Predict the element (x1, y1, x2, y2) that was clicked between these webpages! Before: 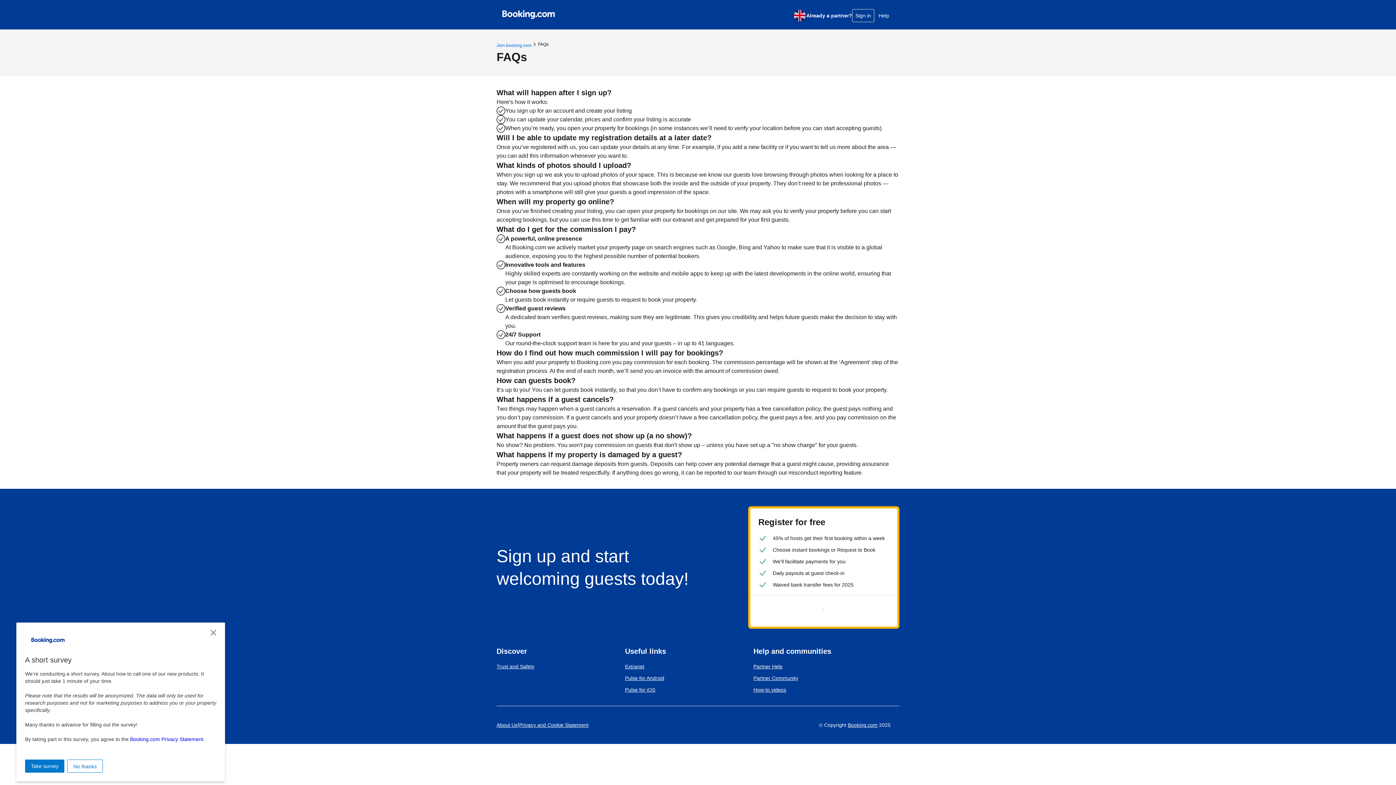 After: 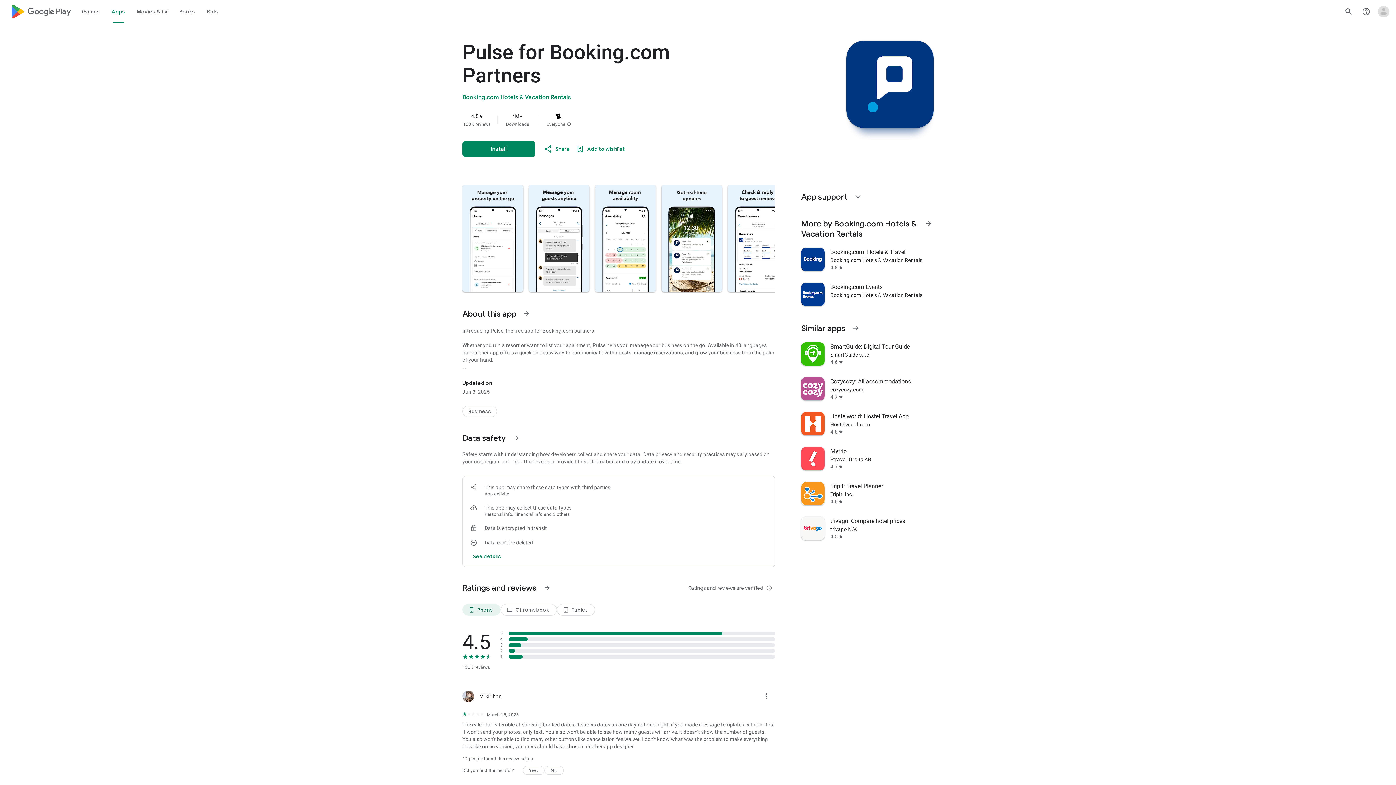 Action: bbox: (625, 674, 664, 682) label: Pulse for Android